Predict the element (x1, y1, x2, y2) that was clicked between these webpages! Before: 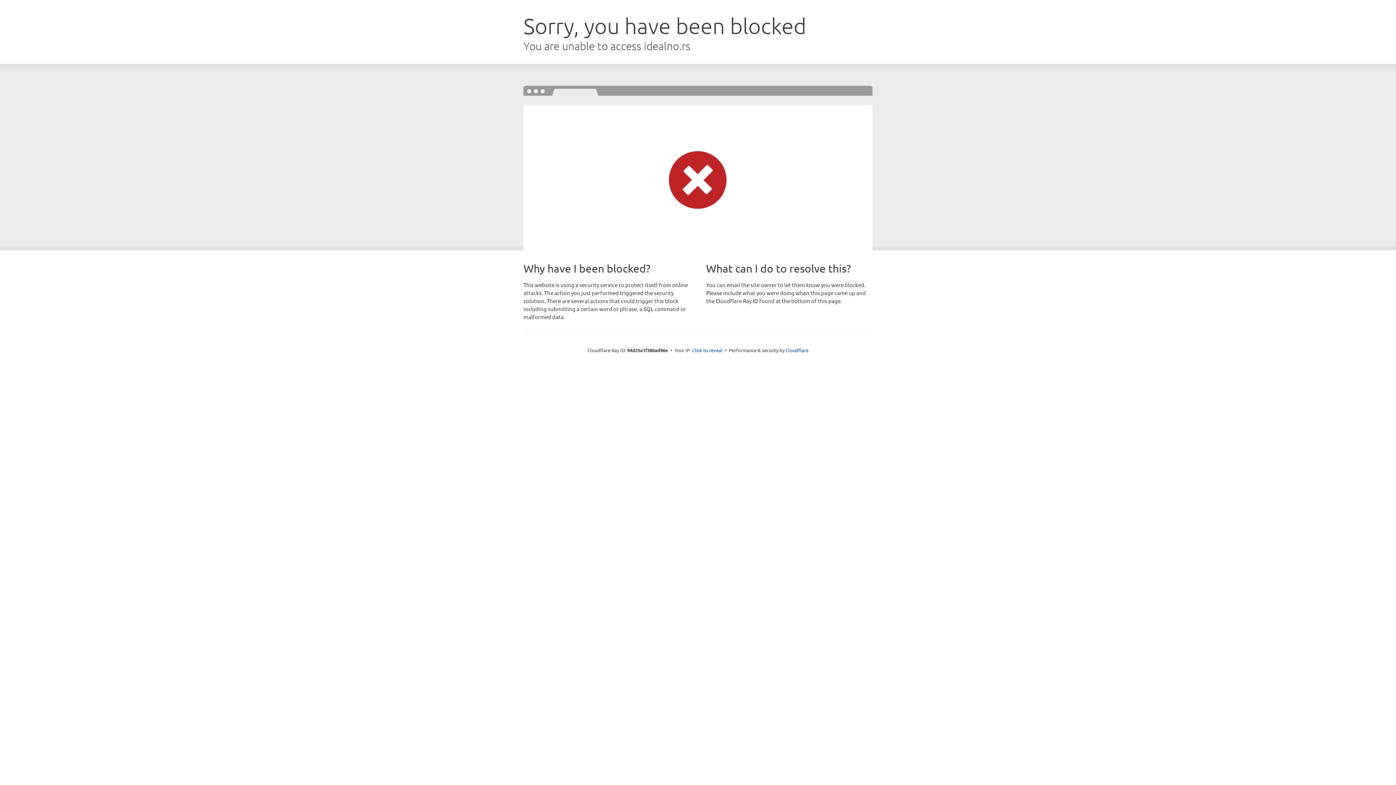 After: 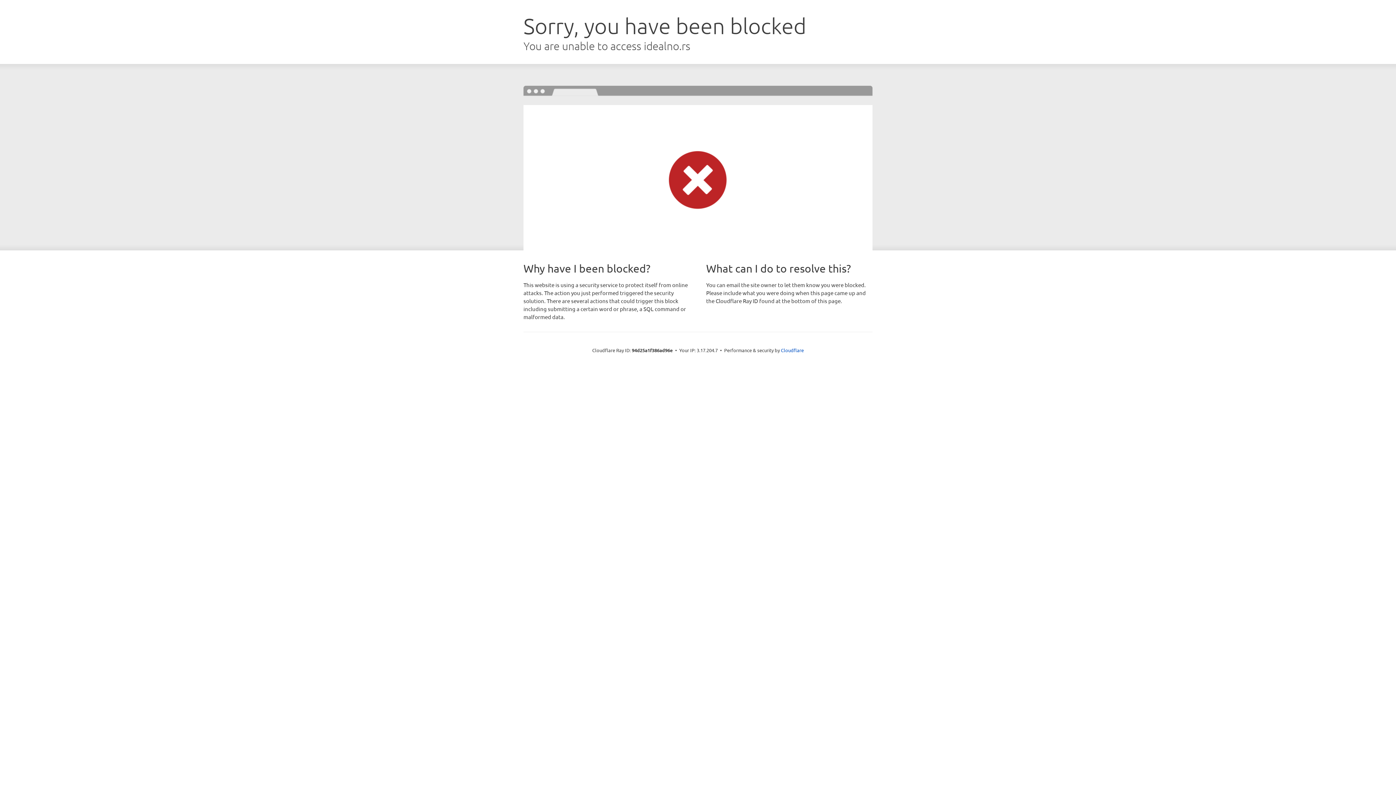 Action: bbox: (692, 346, 722, 353) label: Click to reveal